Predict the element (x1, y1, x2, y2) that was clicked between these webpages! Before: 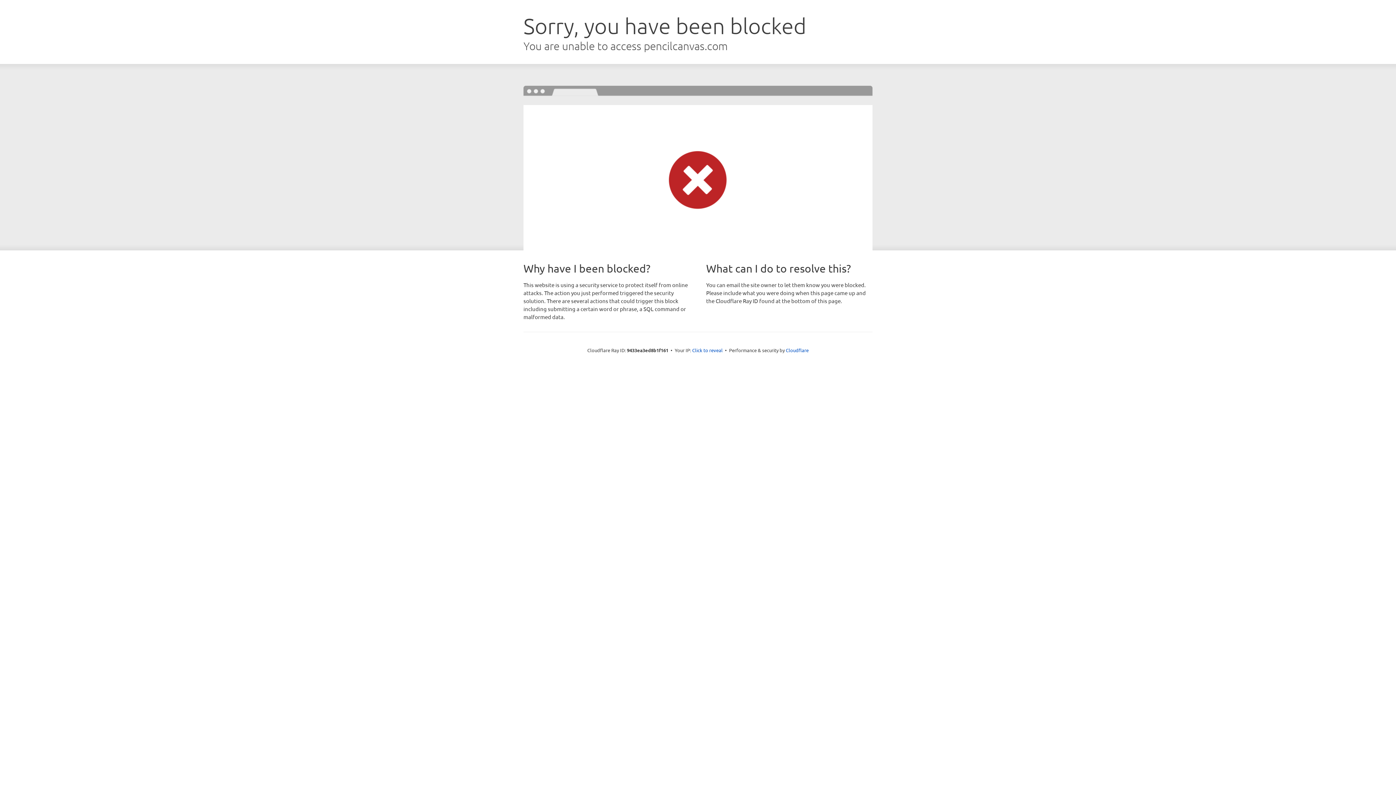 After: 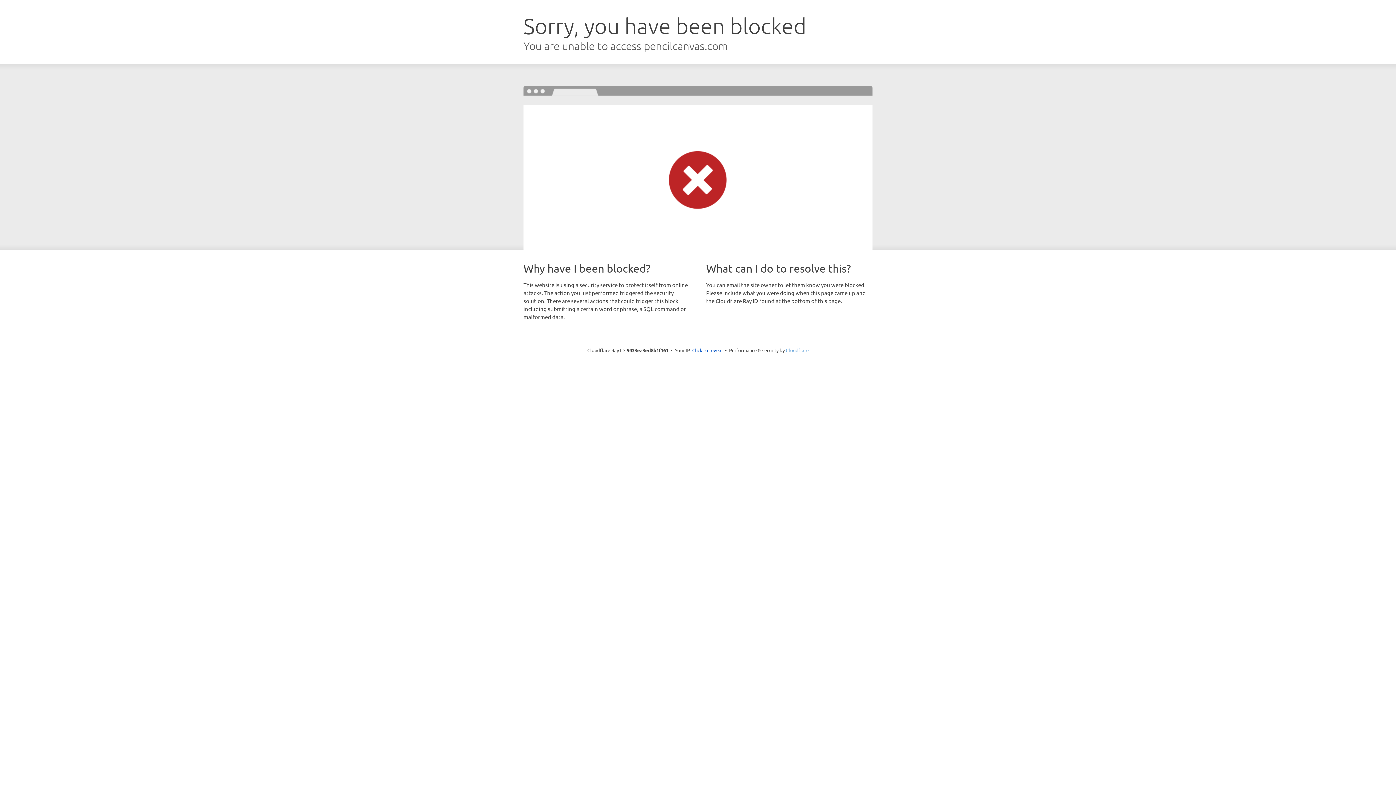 Action: label: Cloudflare bbox: (786, 347, 808, 353)